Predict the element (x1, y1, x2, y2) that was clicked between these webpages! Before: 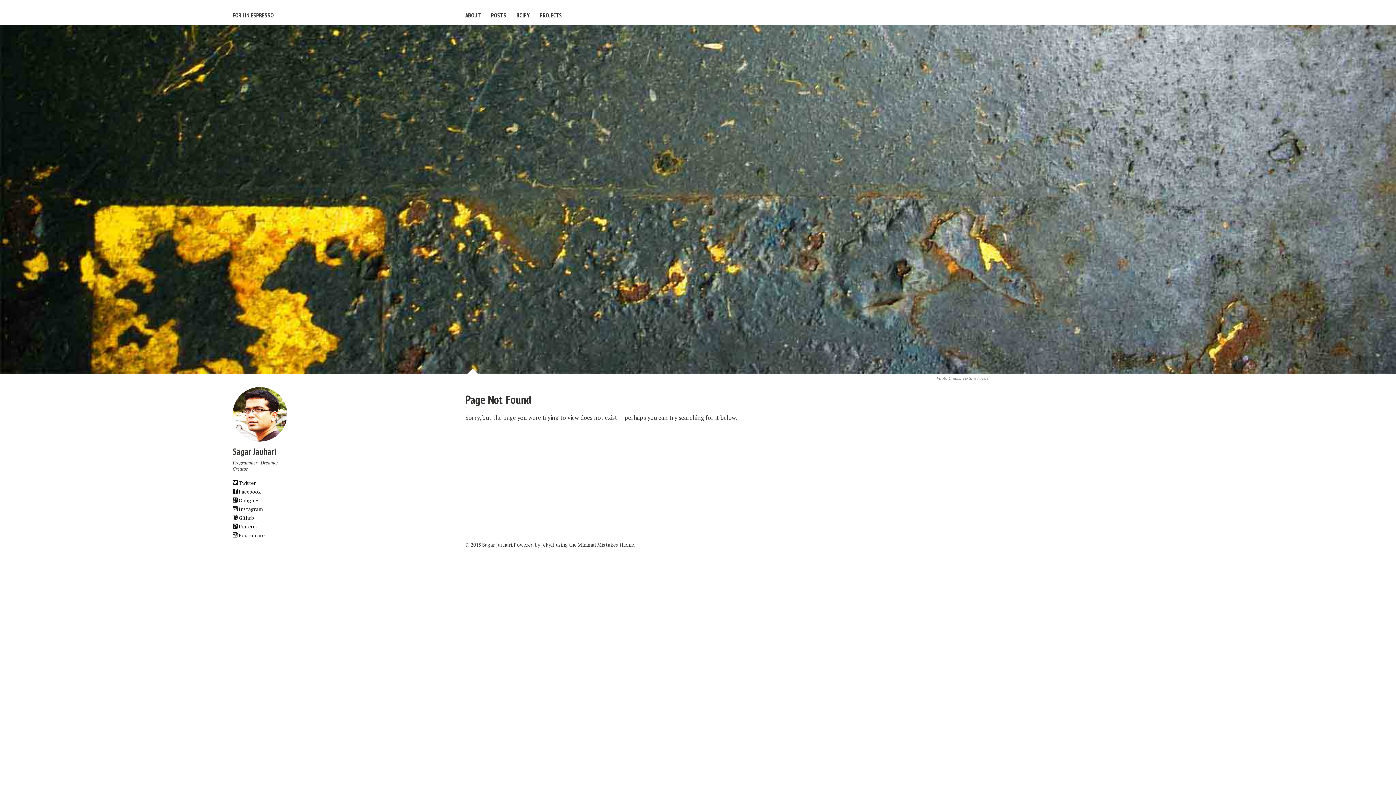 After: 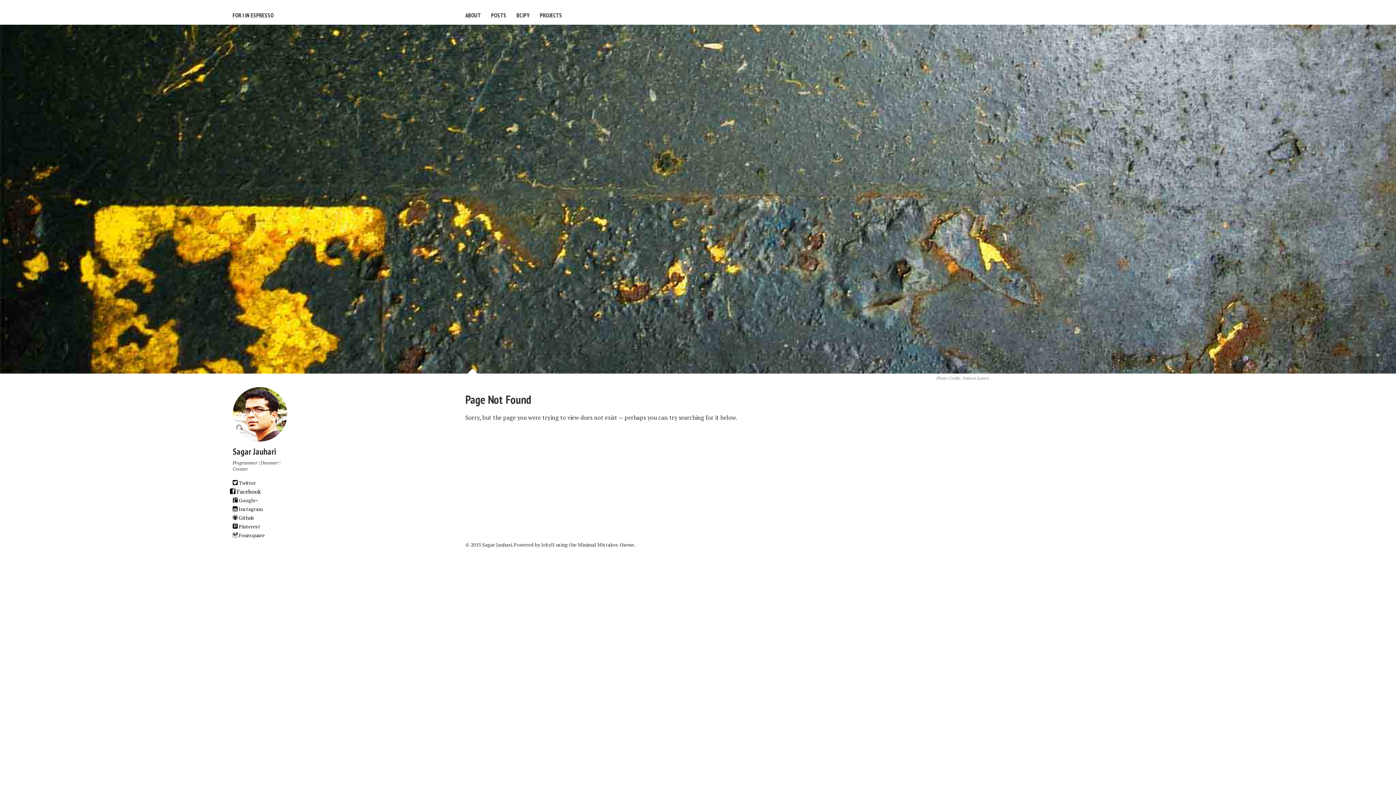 Action: bbox: (232, 488, 287, 495) label:  Facebook